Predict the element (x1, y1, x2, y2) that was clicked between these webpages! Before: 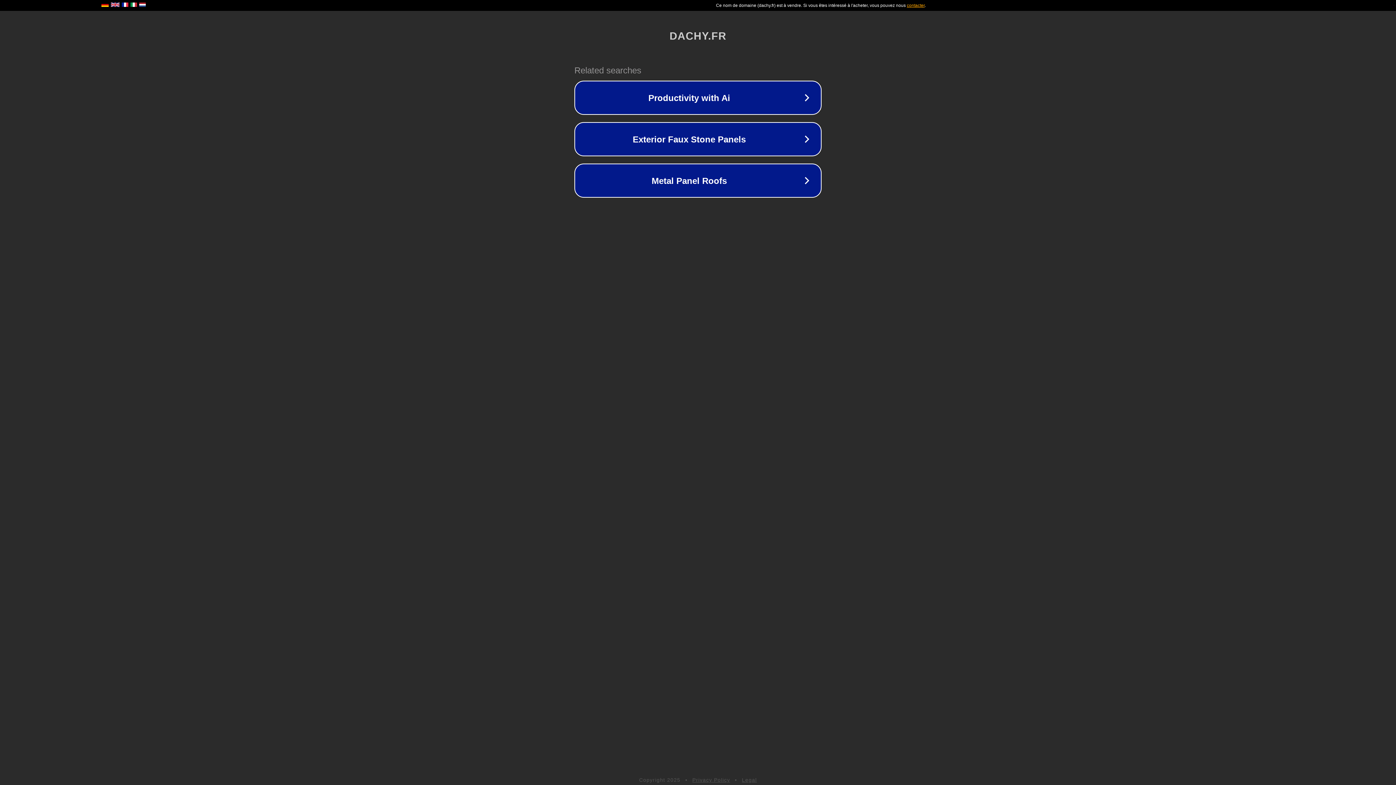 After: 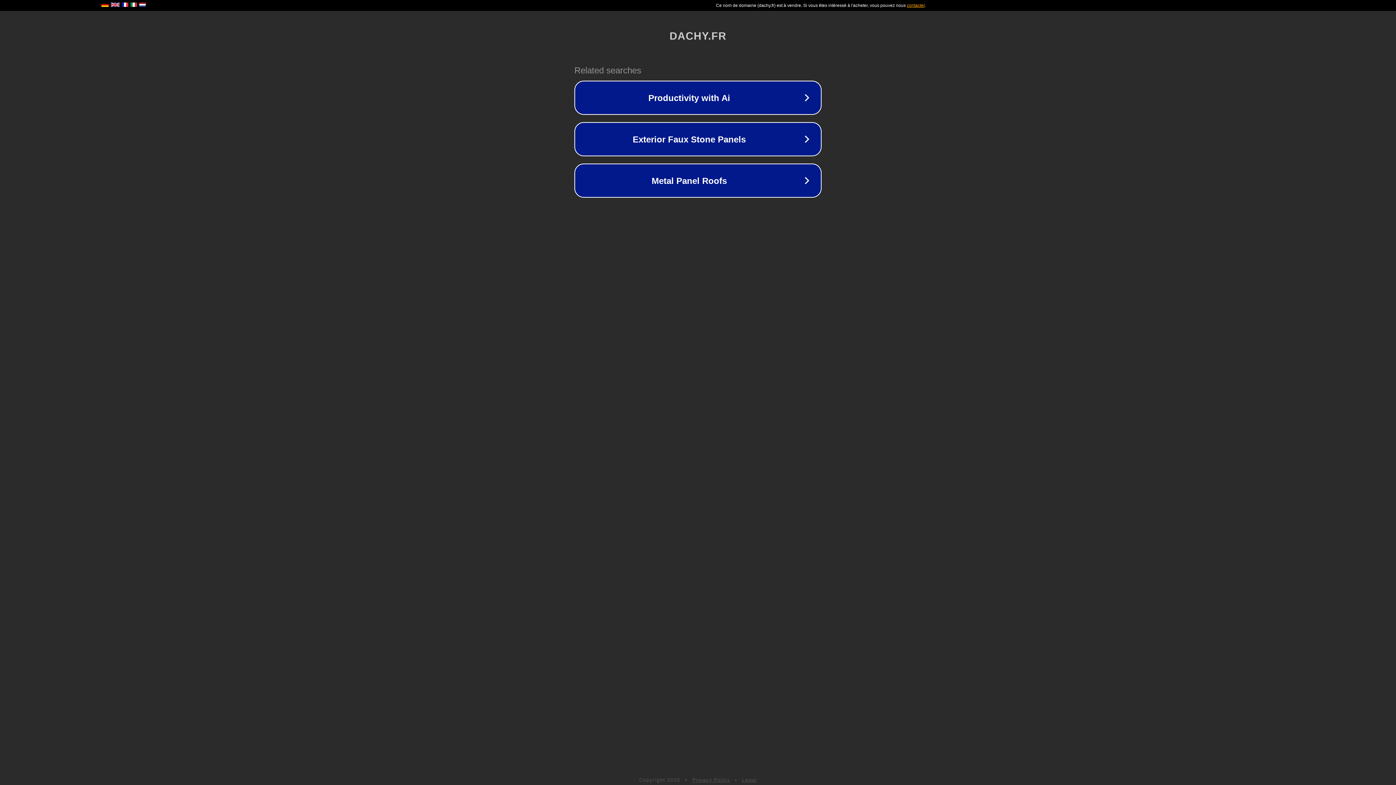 Action: label: Privacy Policy bbox: (692, 777, 730, 783)